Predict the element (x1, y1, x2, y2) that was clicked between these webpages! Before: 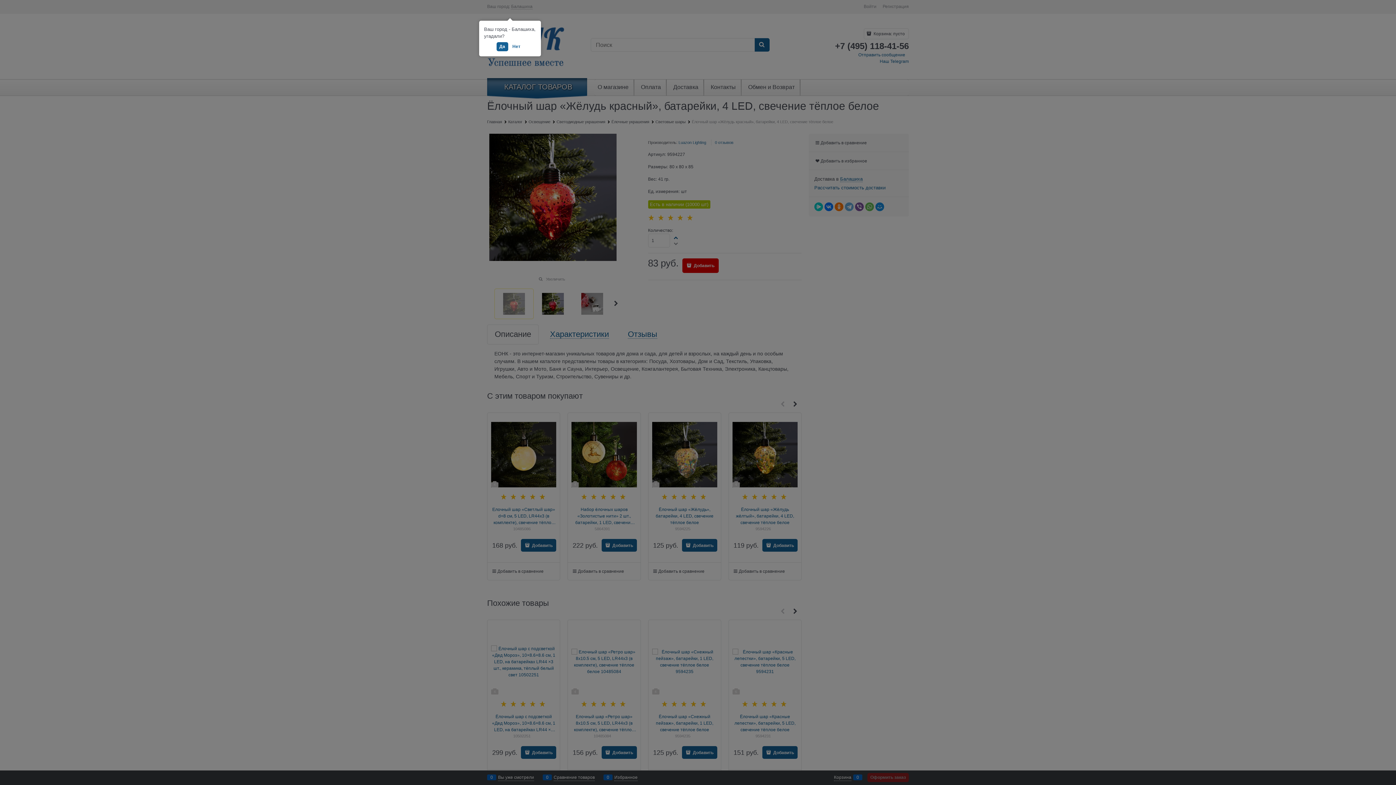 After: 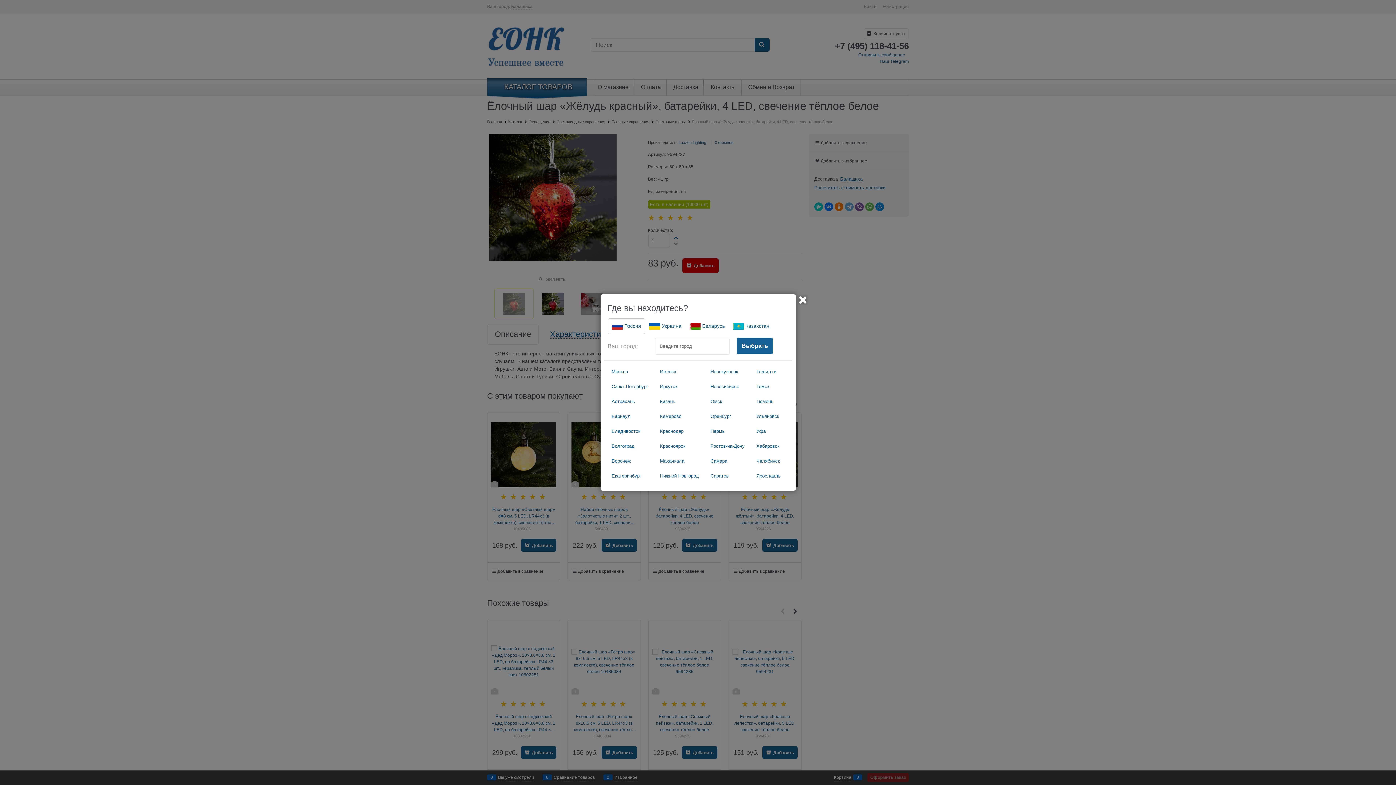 Action: label: Нет bbox: (509, 42, 523, 51)